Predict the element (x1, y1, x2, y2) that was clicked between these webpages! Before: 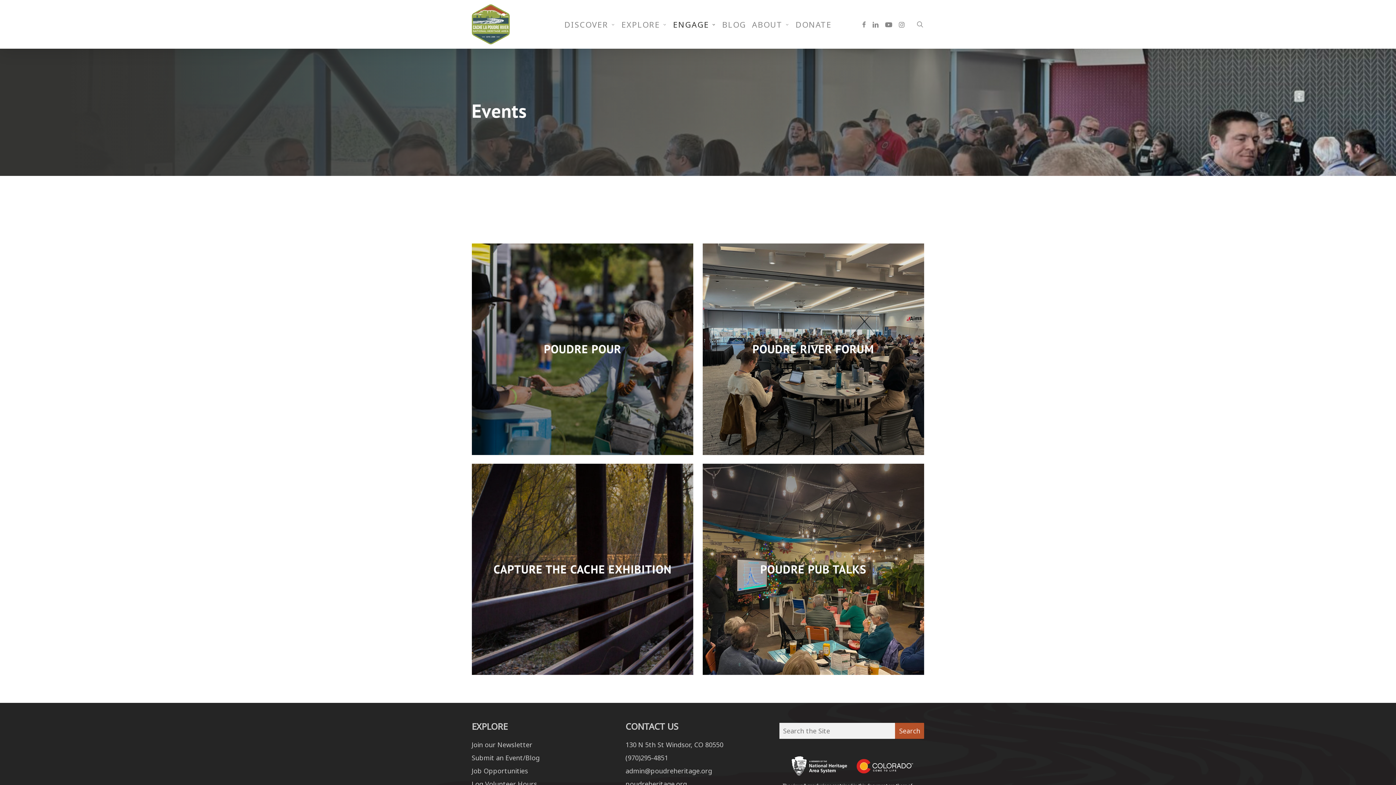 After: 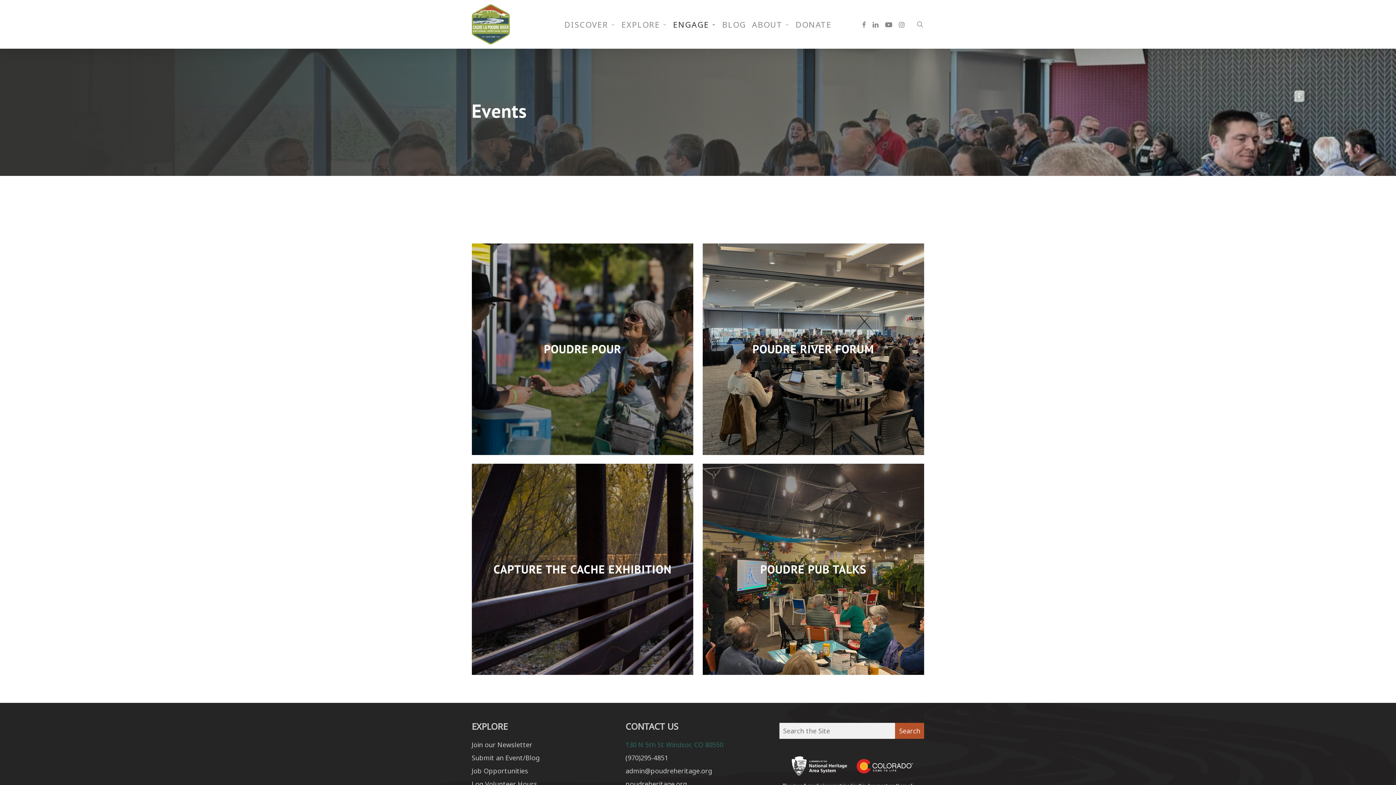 Action: label: 130 N 5th St Windsor, CO 80550 bbox: (625, 741, 770, 751)